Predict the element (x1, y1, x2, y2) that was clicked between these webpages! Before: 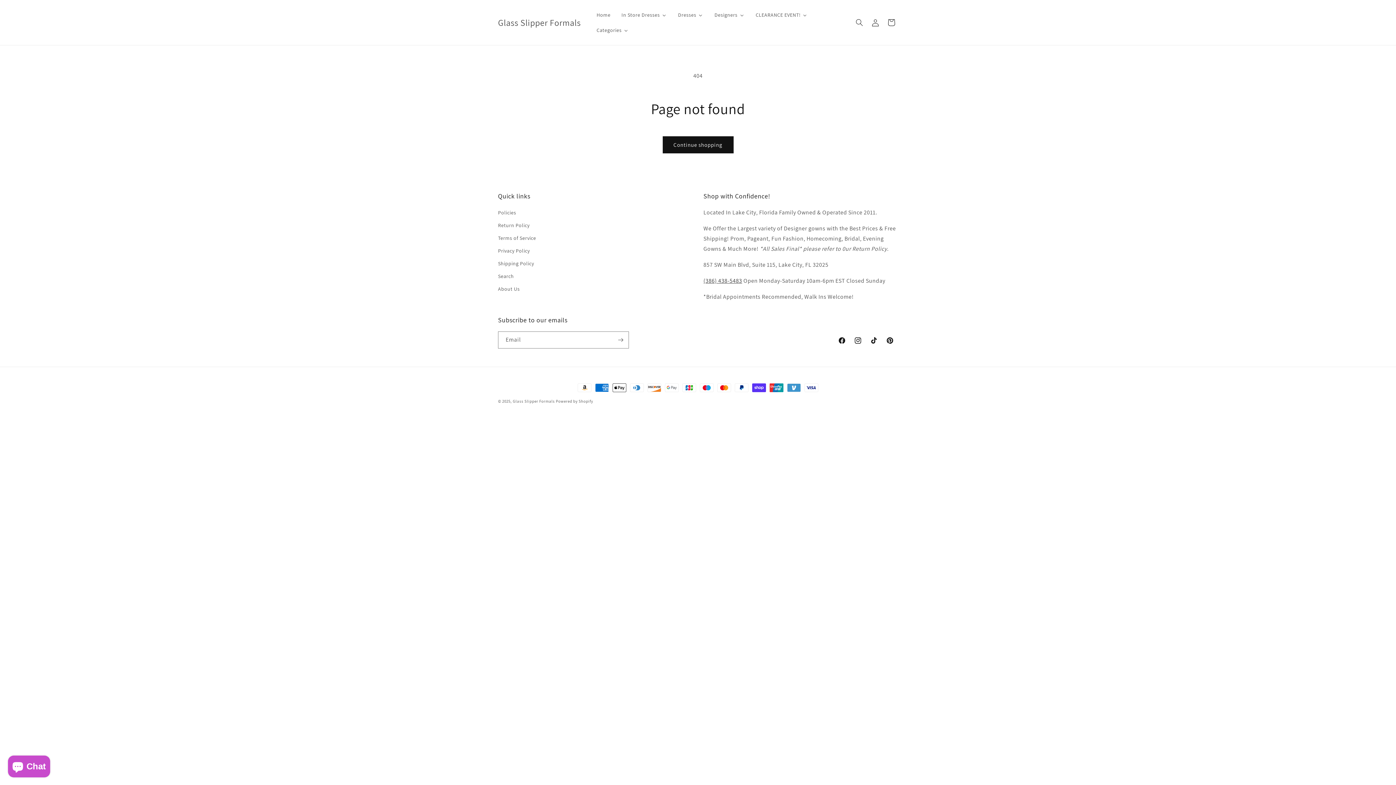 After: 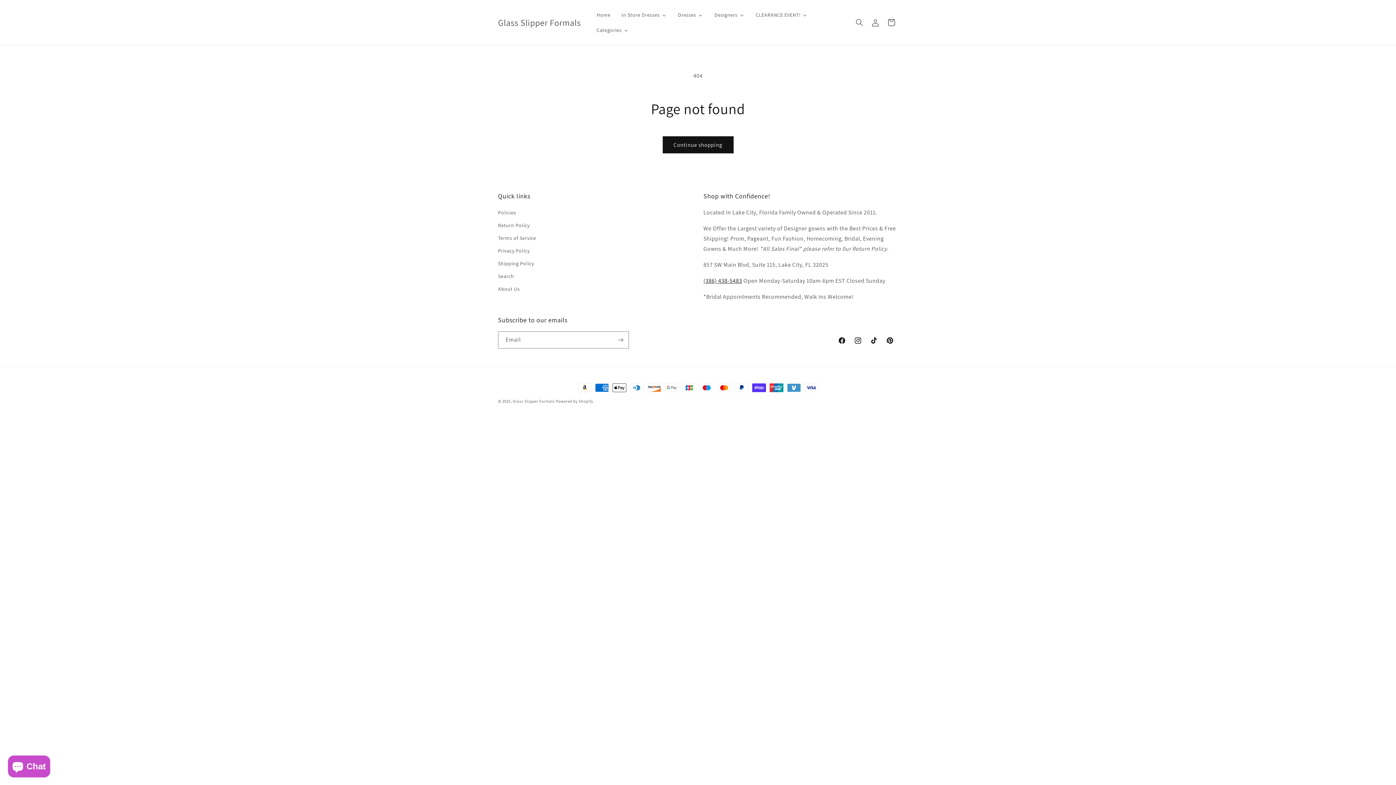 Action: bbox: (703, 277, 742, 284) label: (386) 438-5483